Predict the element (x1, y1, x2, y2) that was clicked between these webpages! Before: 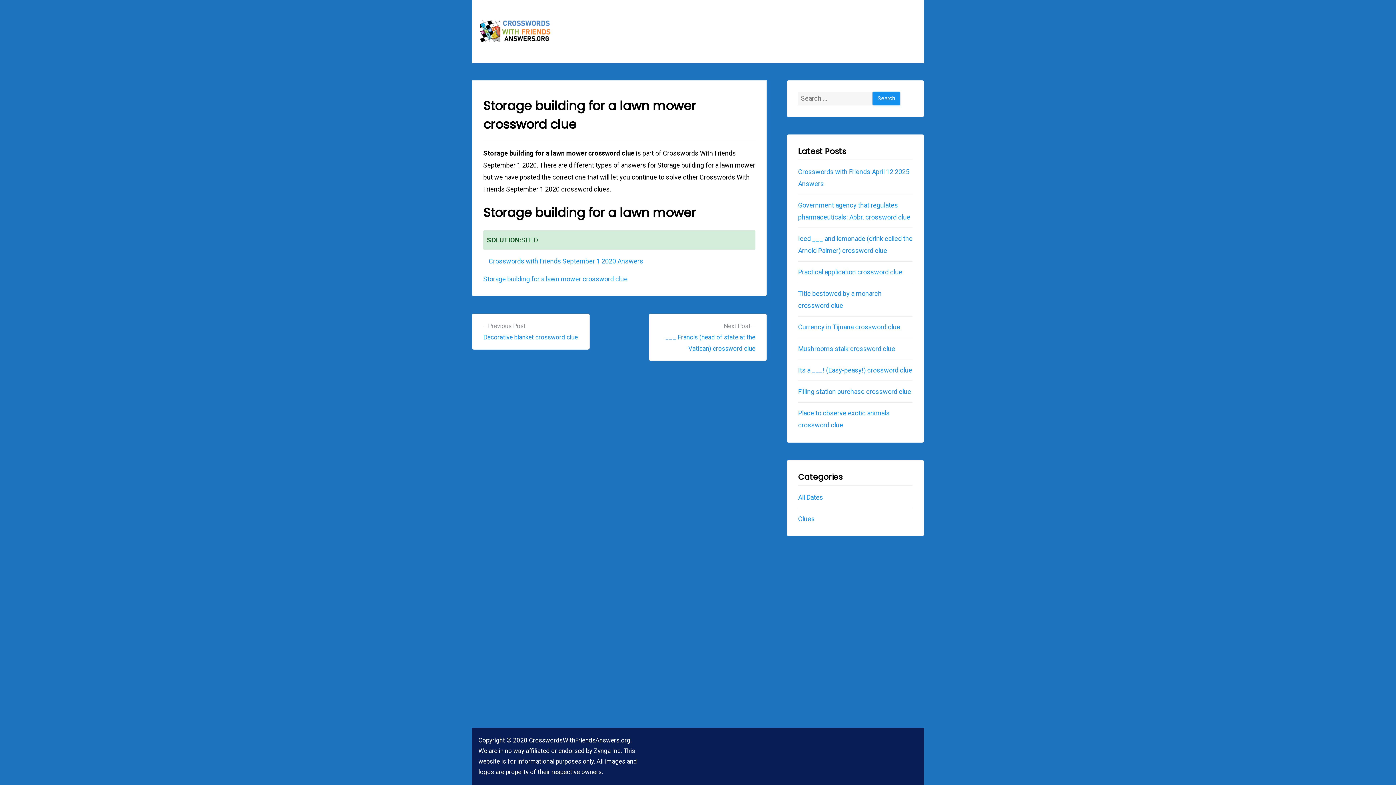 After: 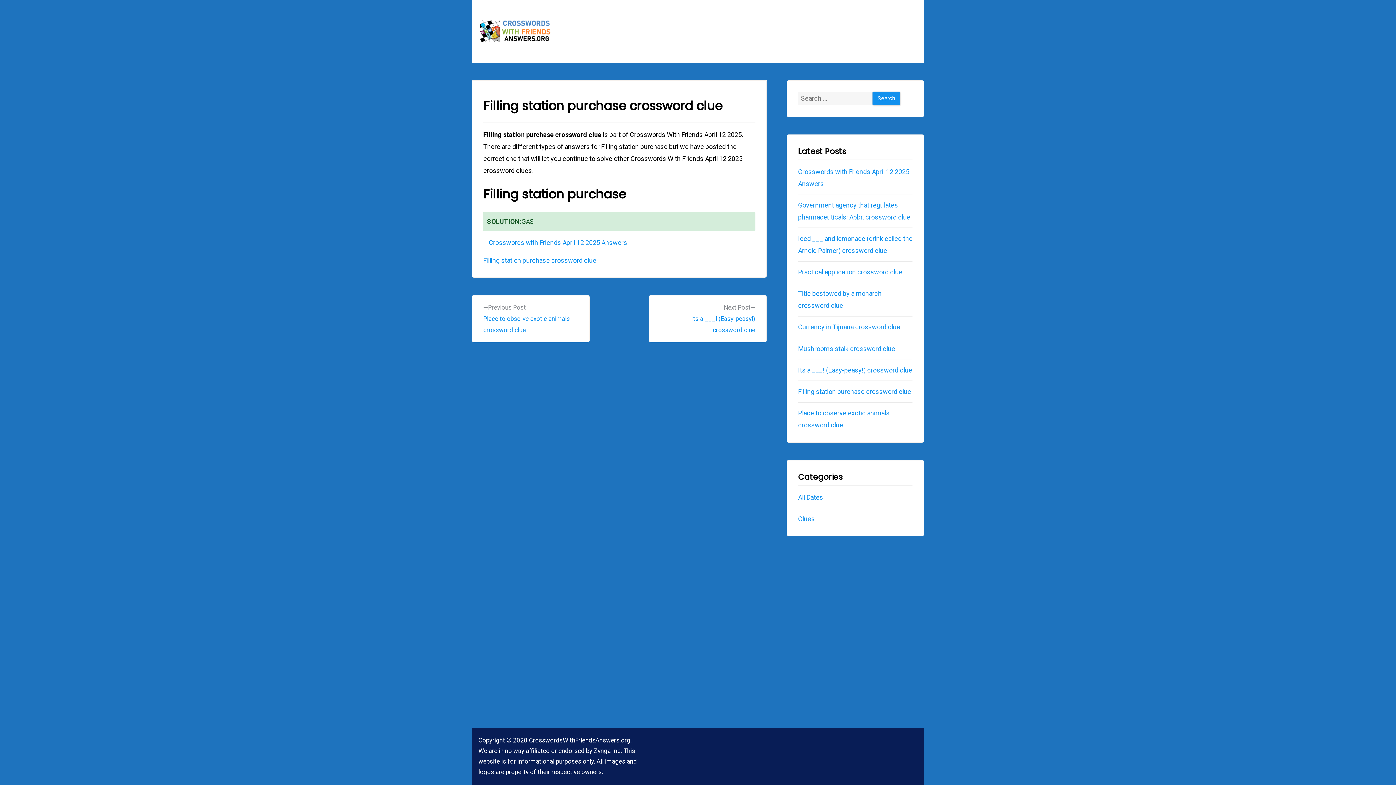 Action: label: Filling station purchase crossword clue bbox: (798, 388, 911, 395)